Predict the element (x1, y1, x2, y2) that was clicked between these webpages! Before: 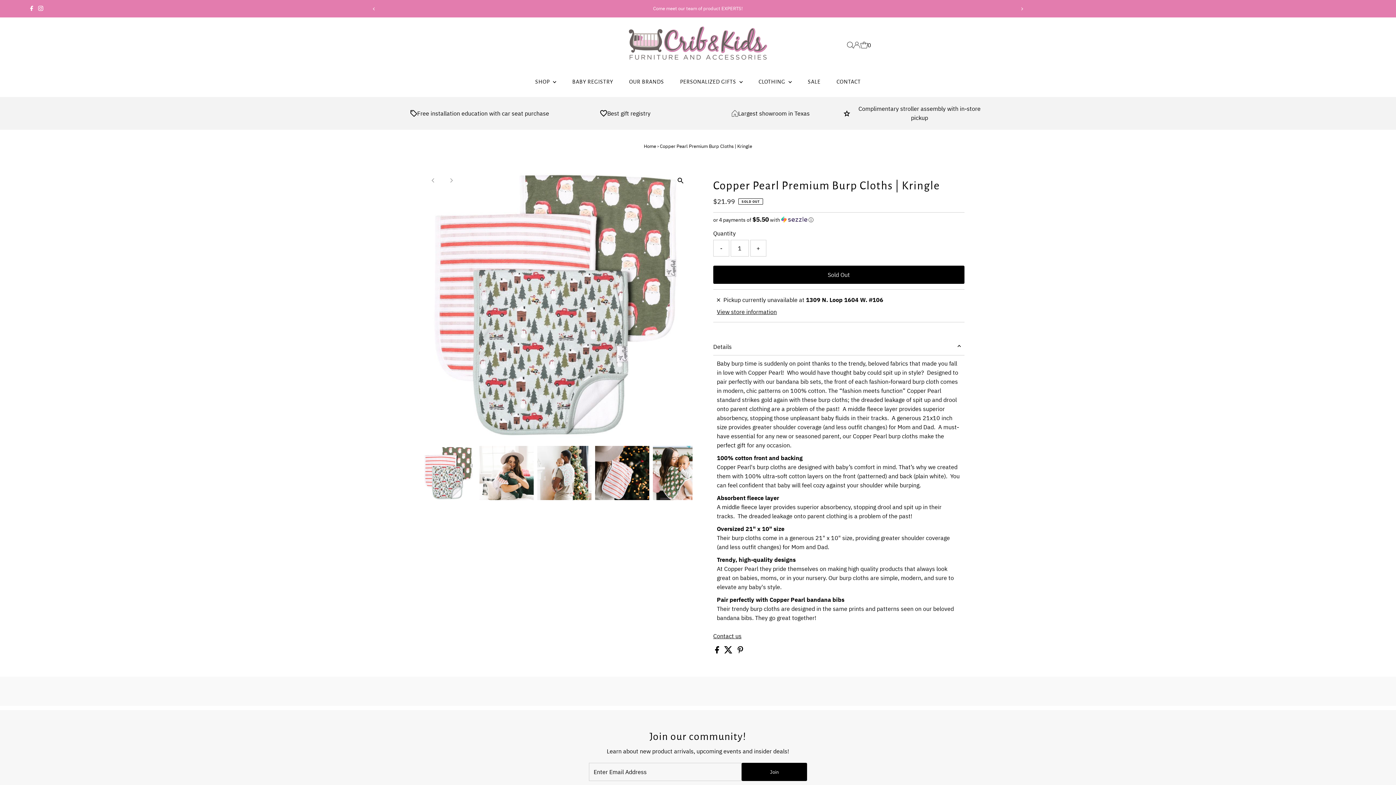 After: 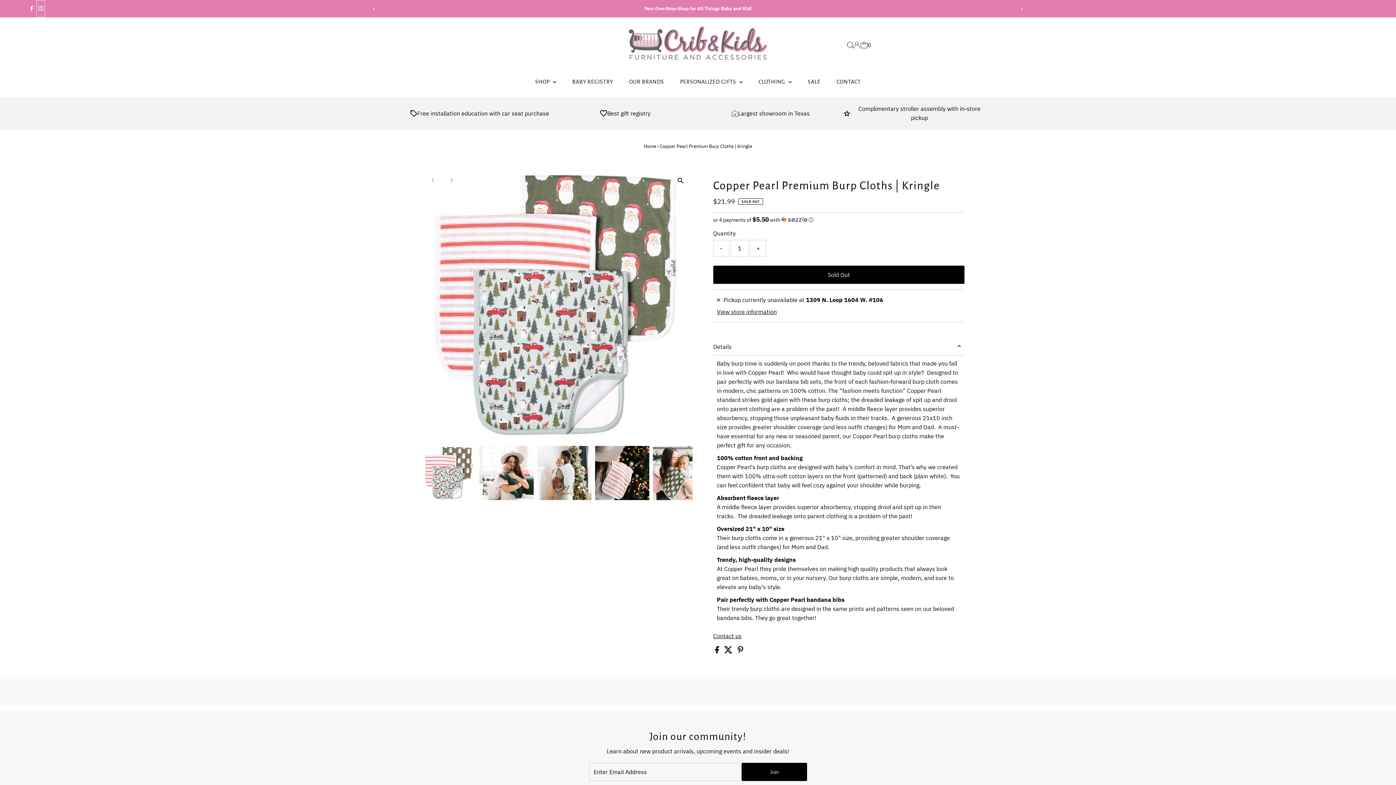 Action: bbox: (36, 0, 45, 17) label: Instagram